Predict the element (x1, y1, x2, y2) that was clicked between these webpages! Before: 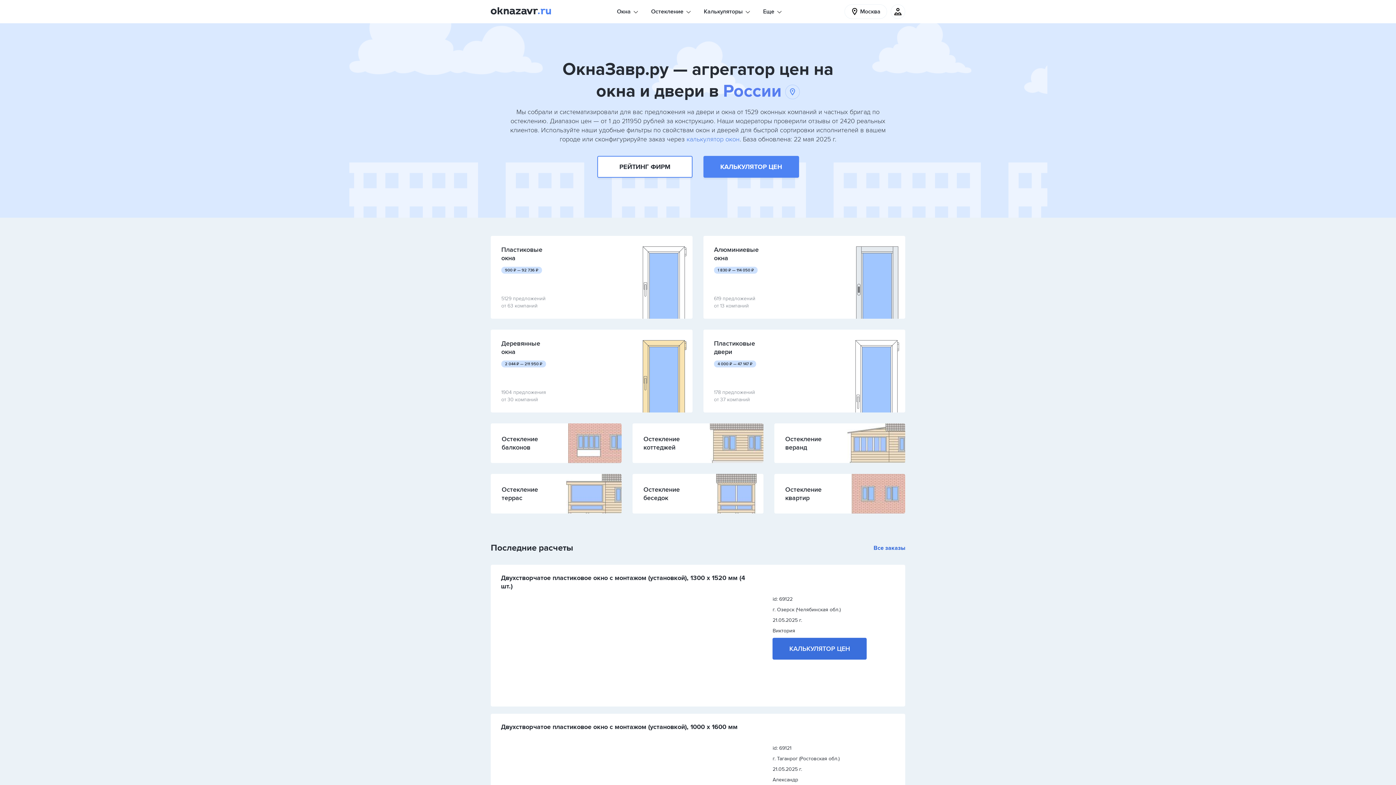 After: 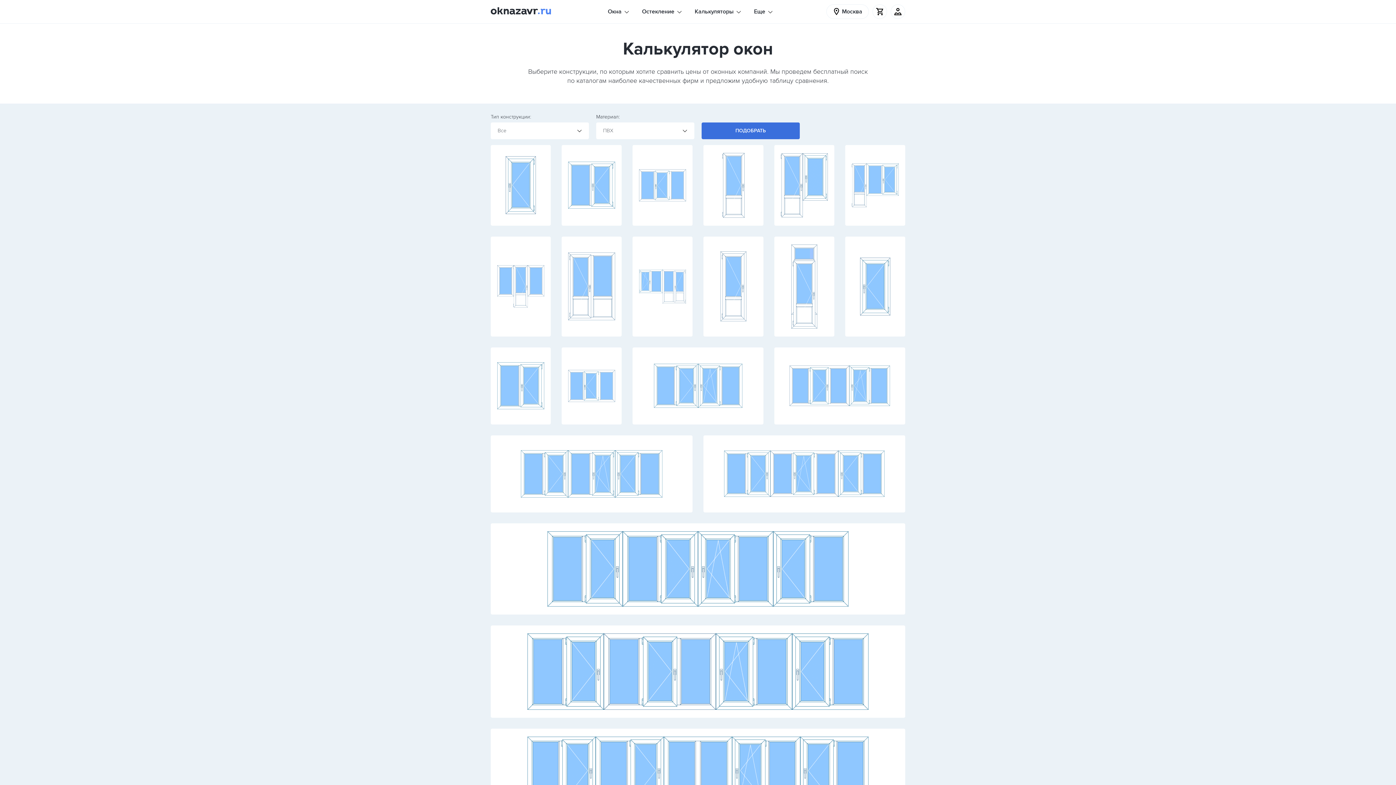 Action: label: КАЛЬКУЛЯТОР ЦЕН bbox: (703, 156, 799, 177)